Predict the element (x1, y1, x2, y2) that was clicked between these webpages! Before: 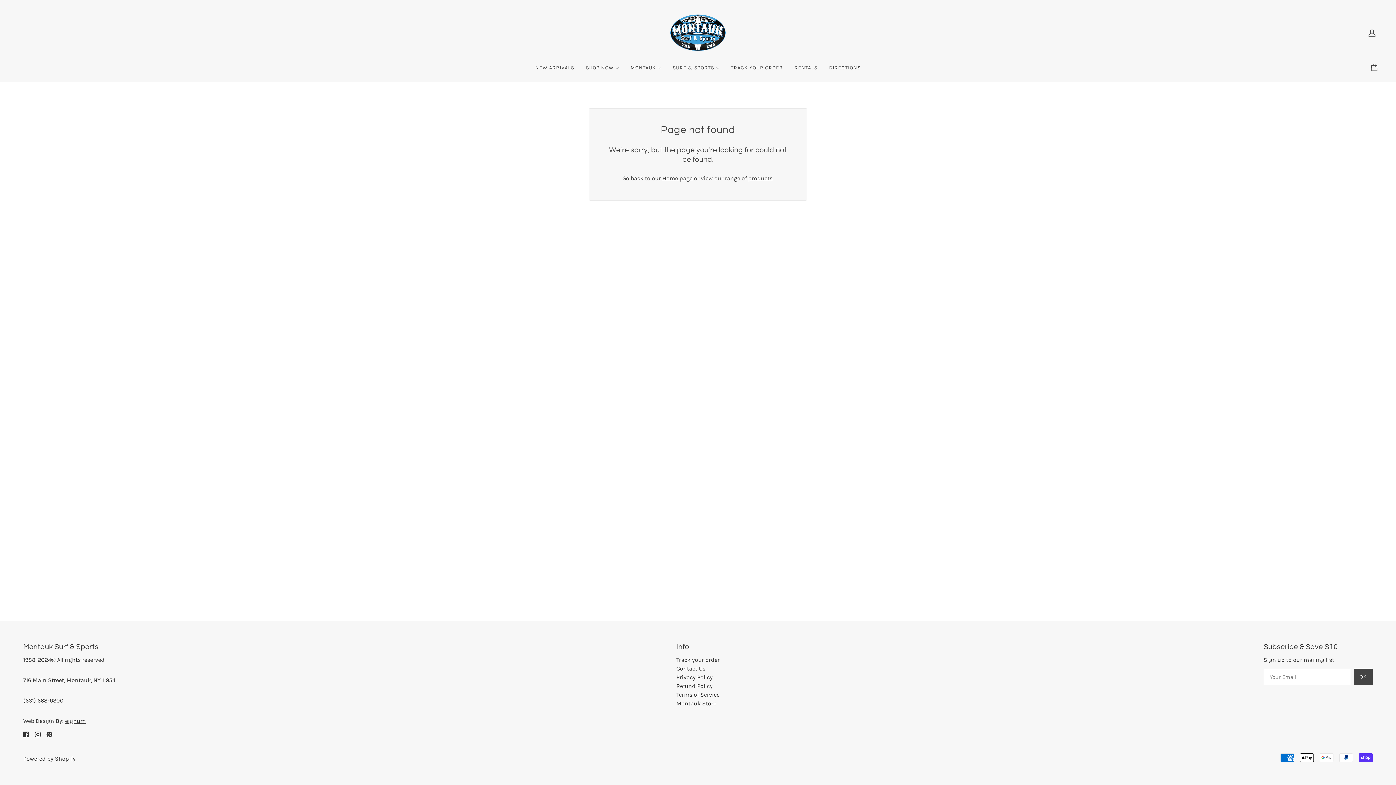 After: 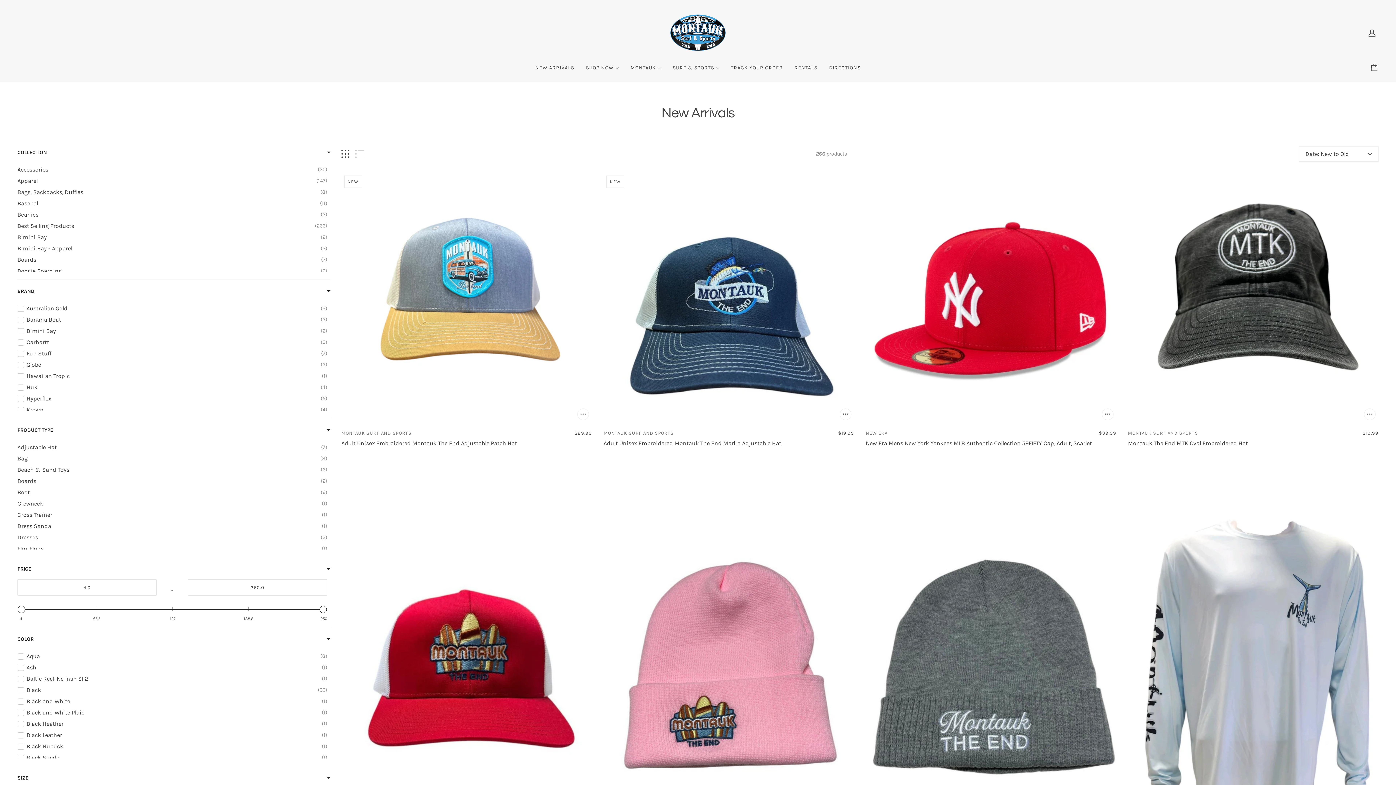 Action: label: NEW ARRIVALS bbox: (529, 59, 580, 82)